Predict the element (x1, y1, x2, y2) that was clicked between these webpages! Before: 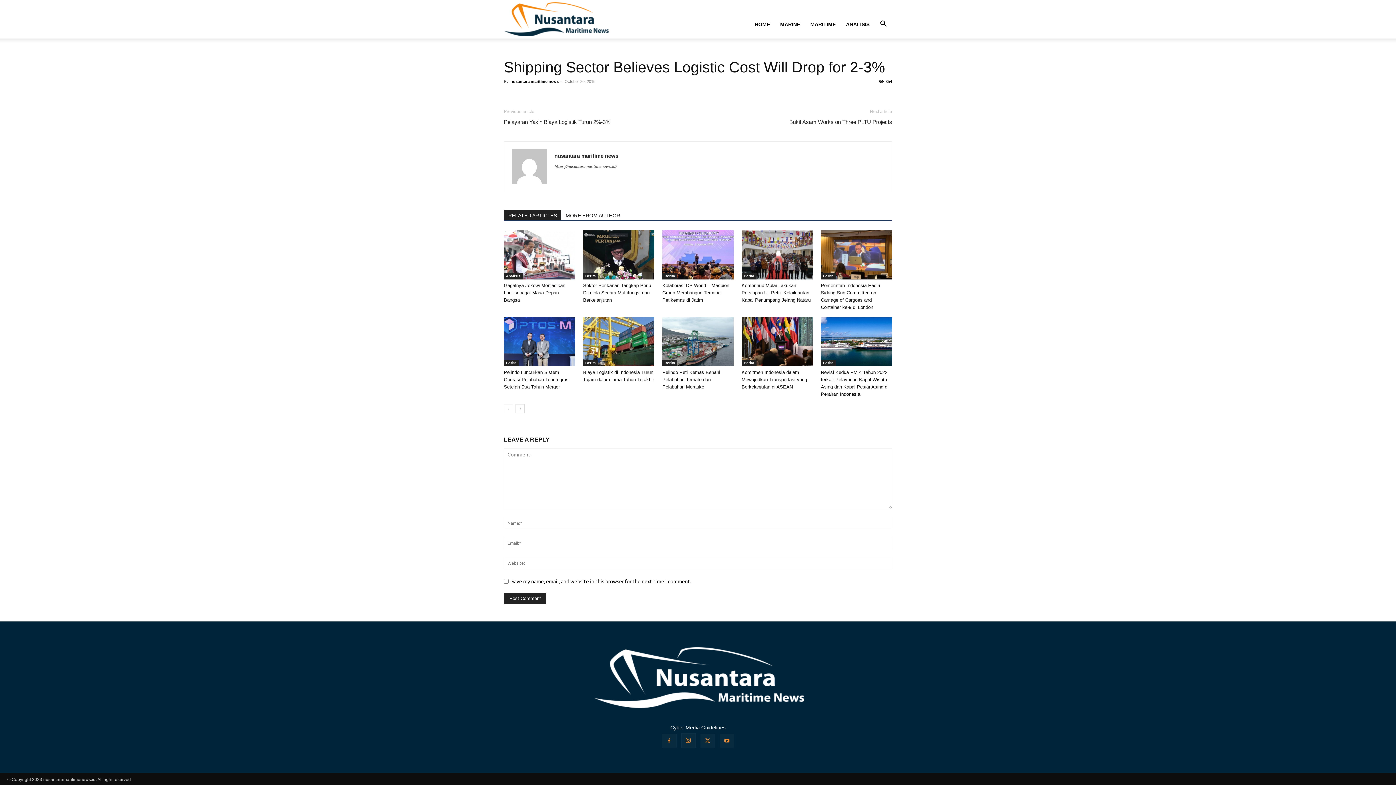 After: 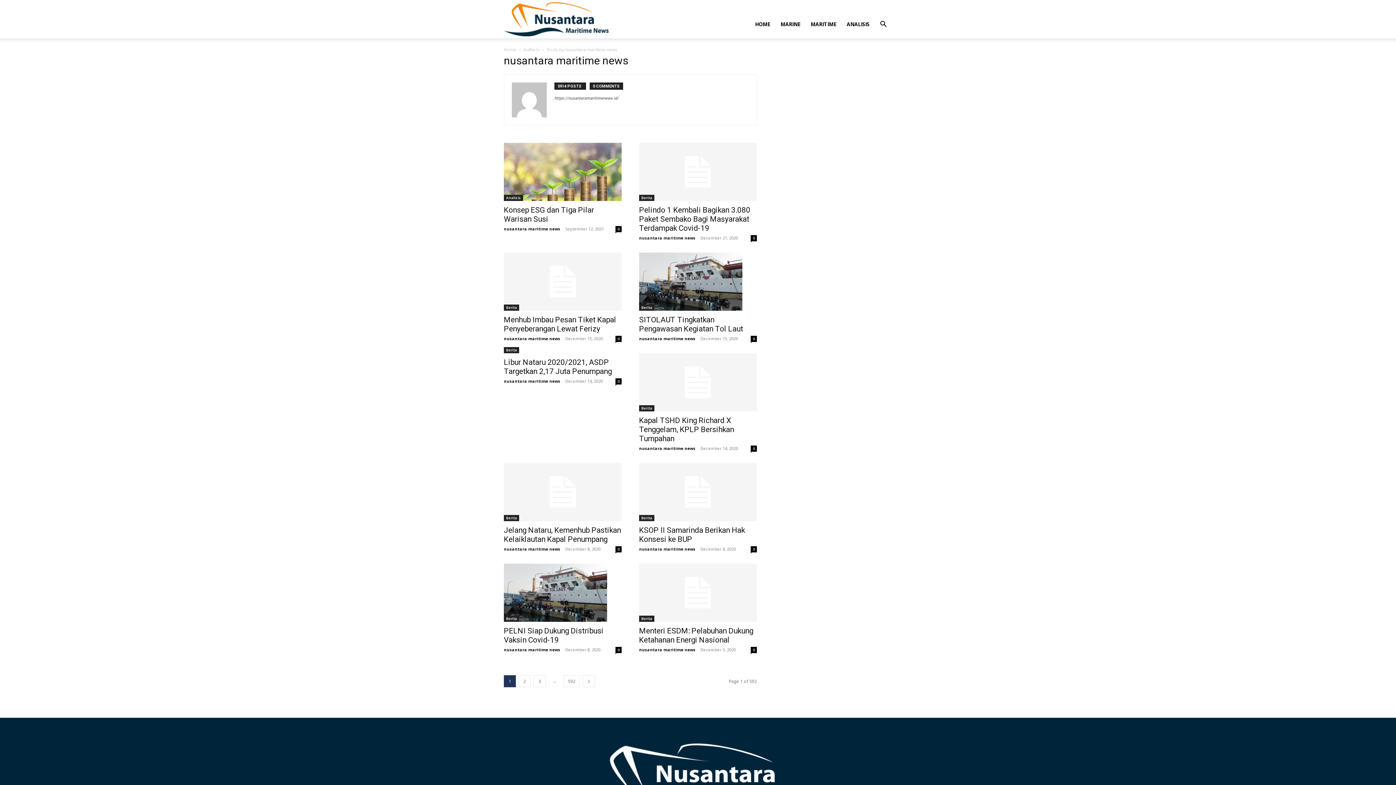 Action: bbox: (554, 152, 618, 158) label: nusantara maritime news